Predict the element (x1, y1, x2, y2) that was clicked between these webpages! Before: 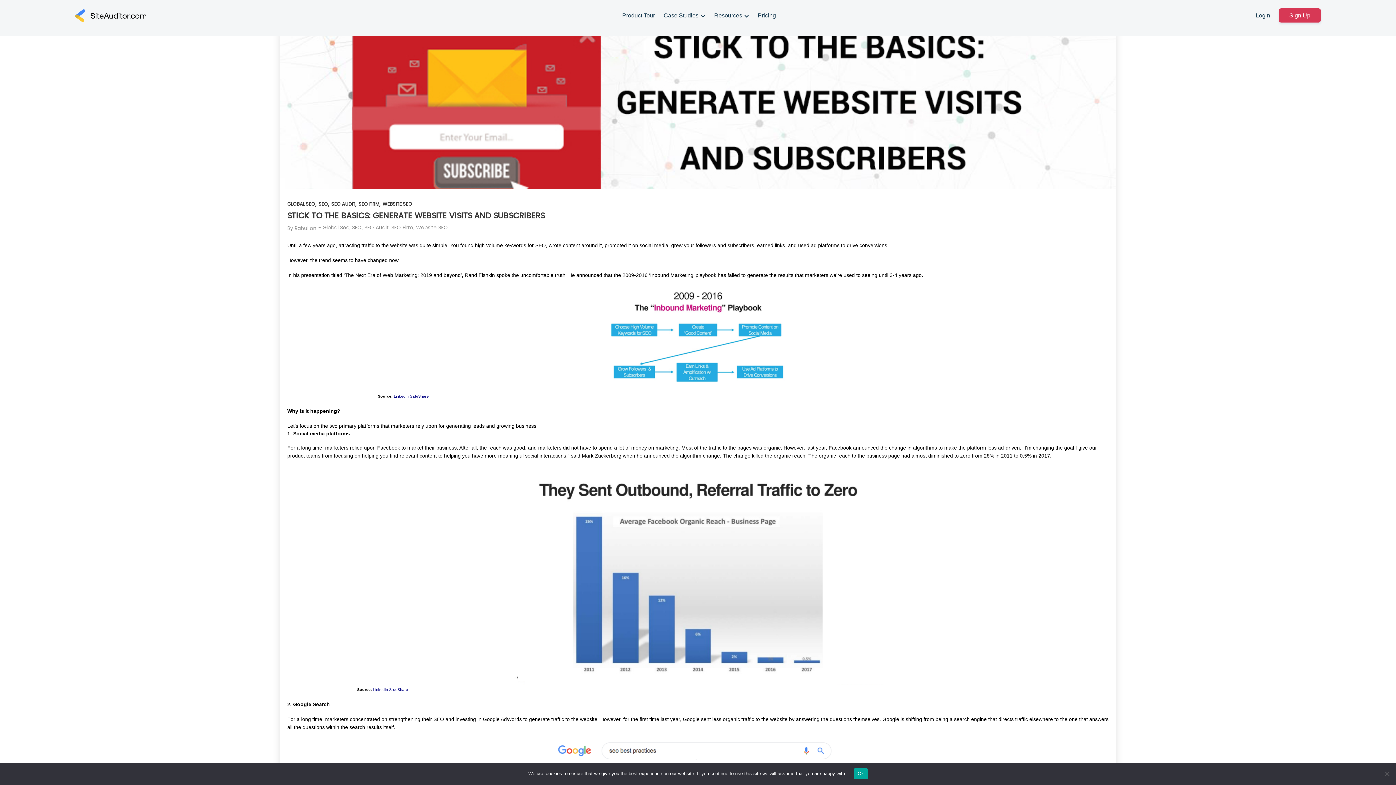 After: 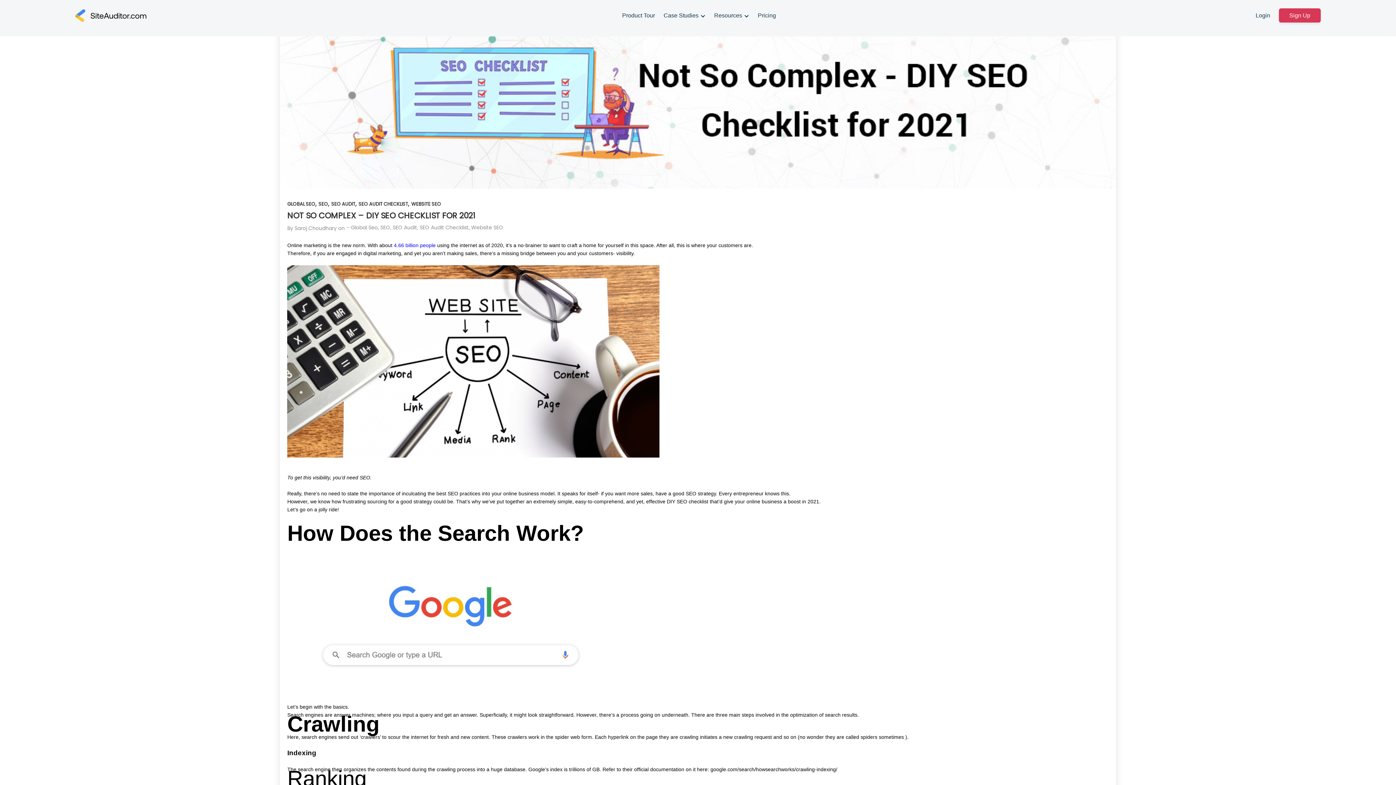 Action: label: Website SEO bbox: (416, 224, 448, 231)